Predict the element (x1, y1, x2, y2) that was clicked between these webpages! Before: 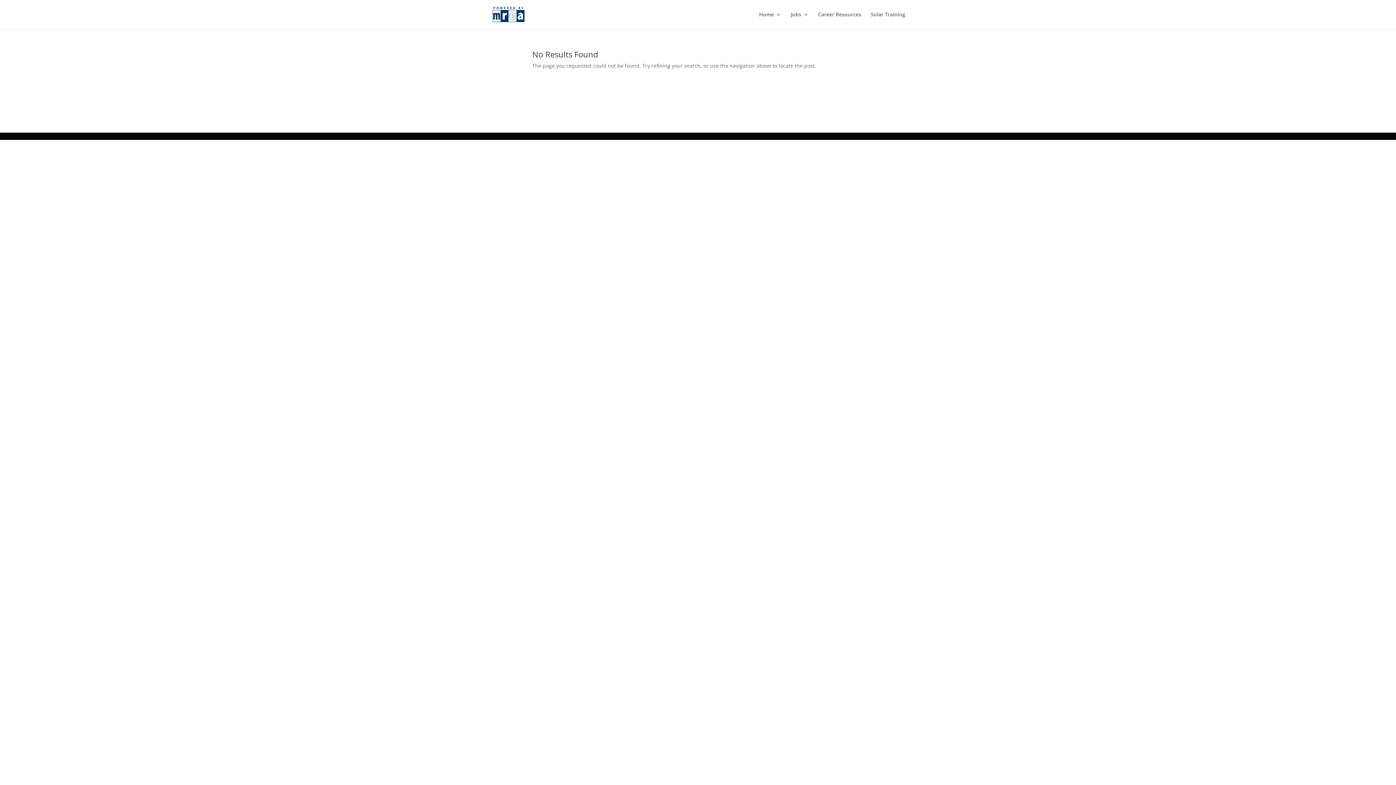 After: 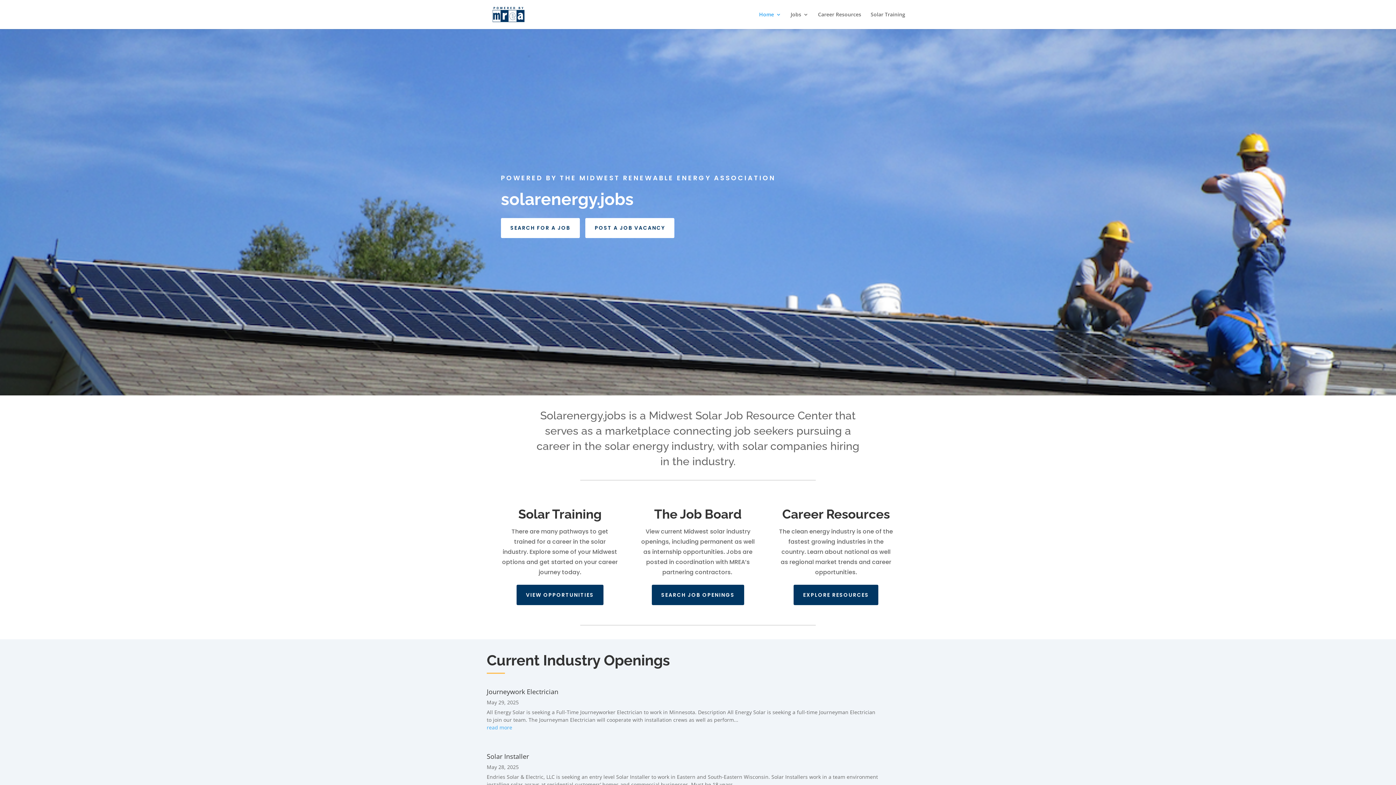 Action: bbox: (492, 10, 524, 17)